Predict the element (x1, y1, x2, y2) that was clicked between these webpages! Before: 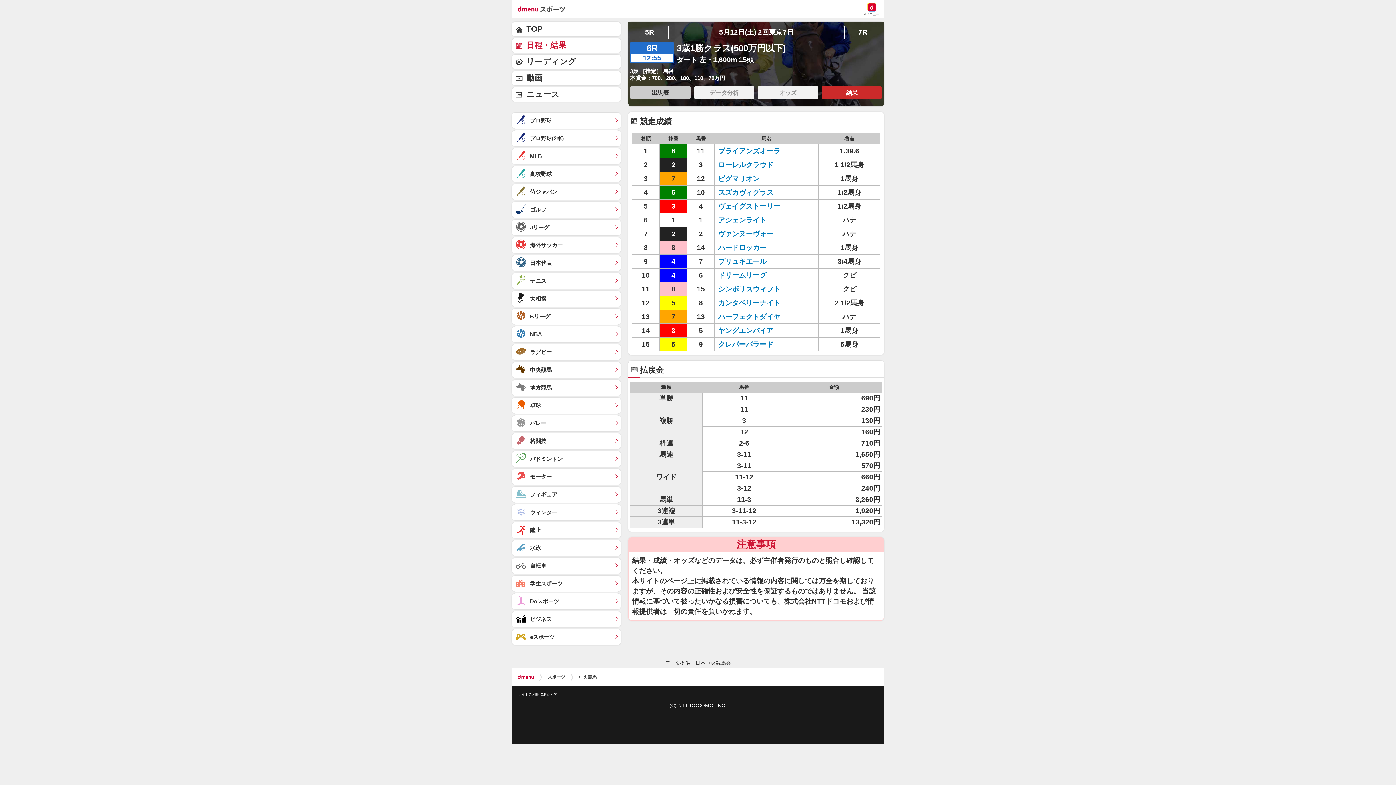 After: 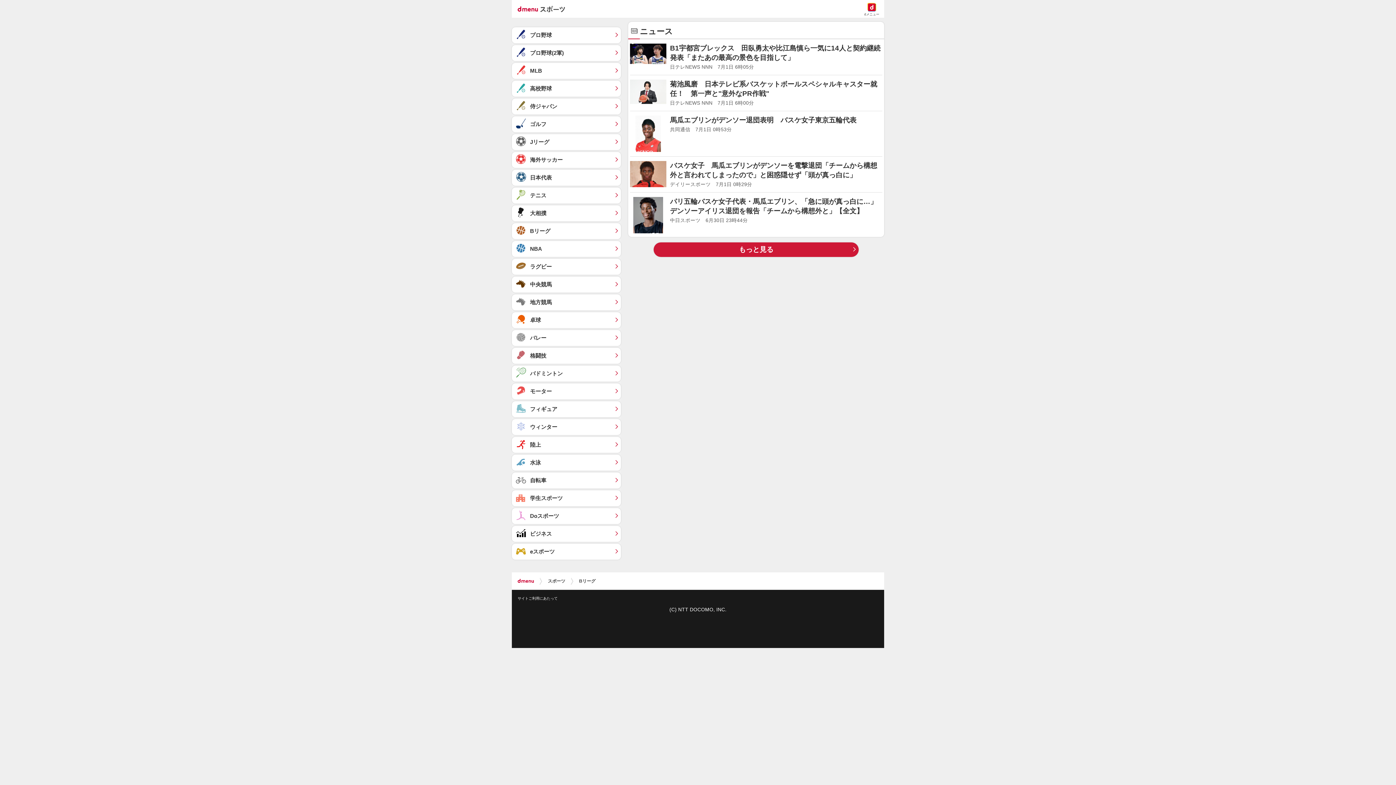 Action: label: Bリーグ	 bbox: (512, 308, 621, 324)